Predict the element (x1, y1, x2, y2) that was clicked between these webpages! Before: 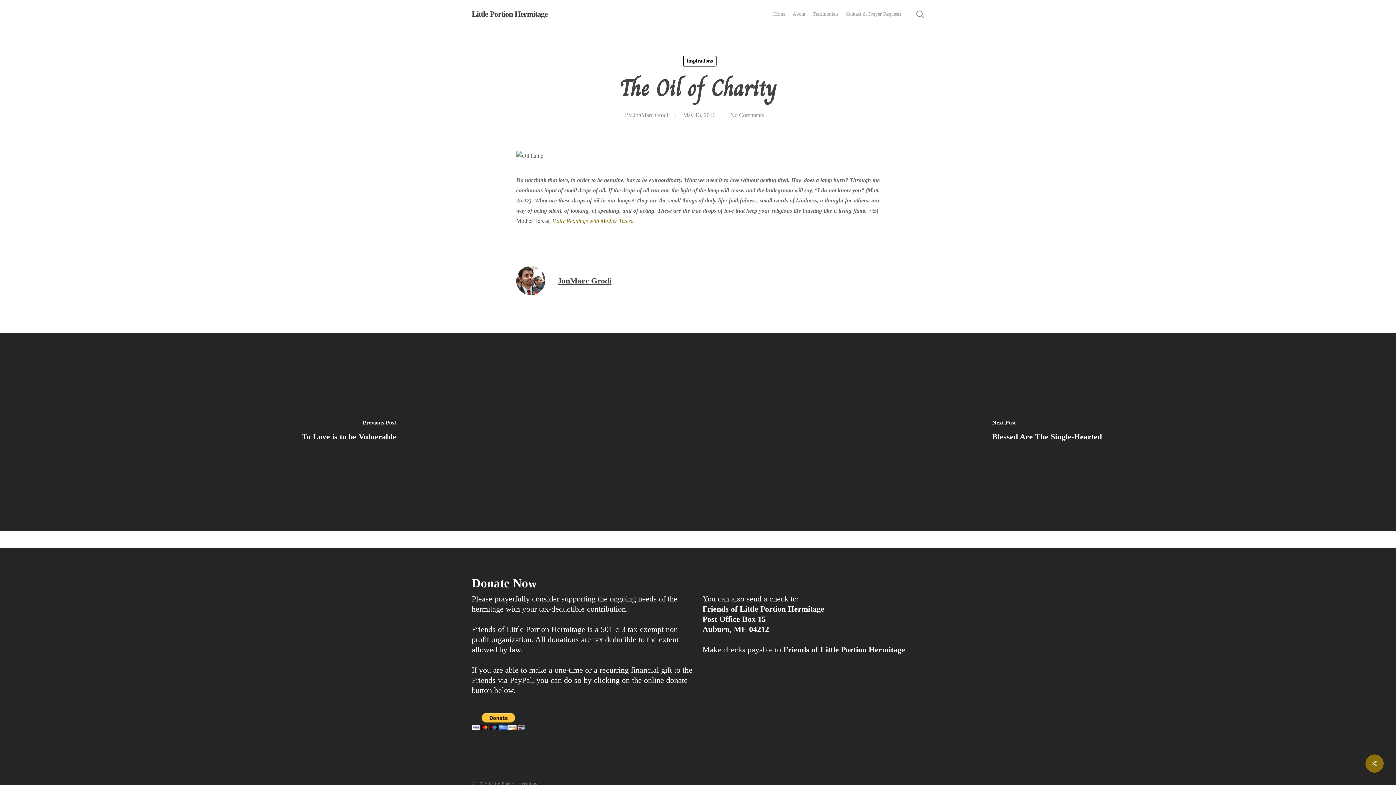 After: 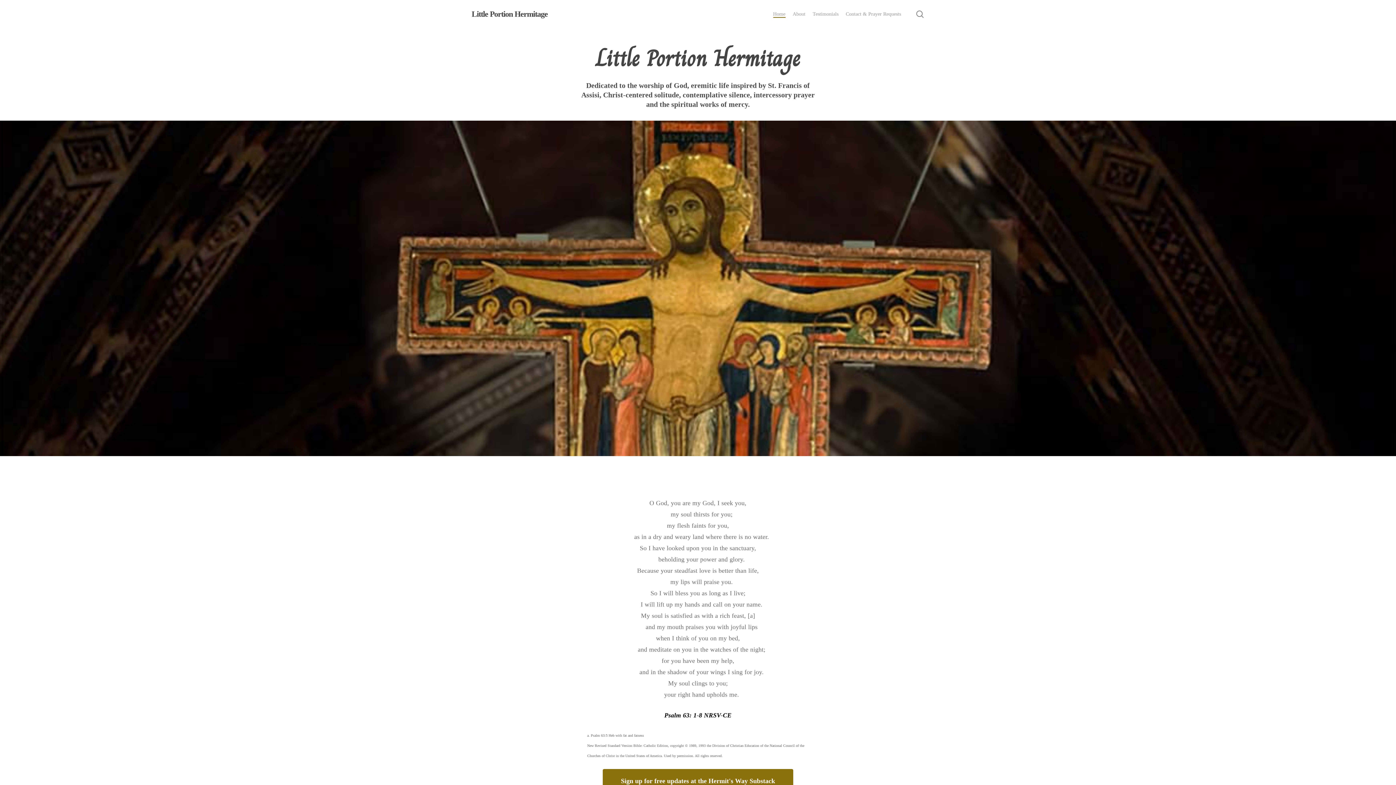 Action: bbox: (773, 10, 785, 17) label: Home